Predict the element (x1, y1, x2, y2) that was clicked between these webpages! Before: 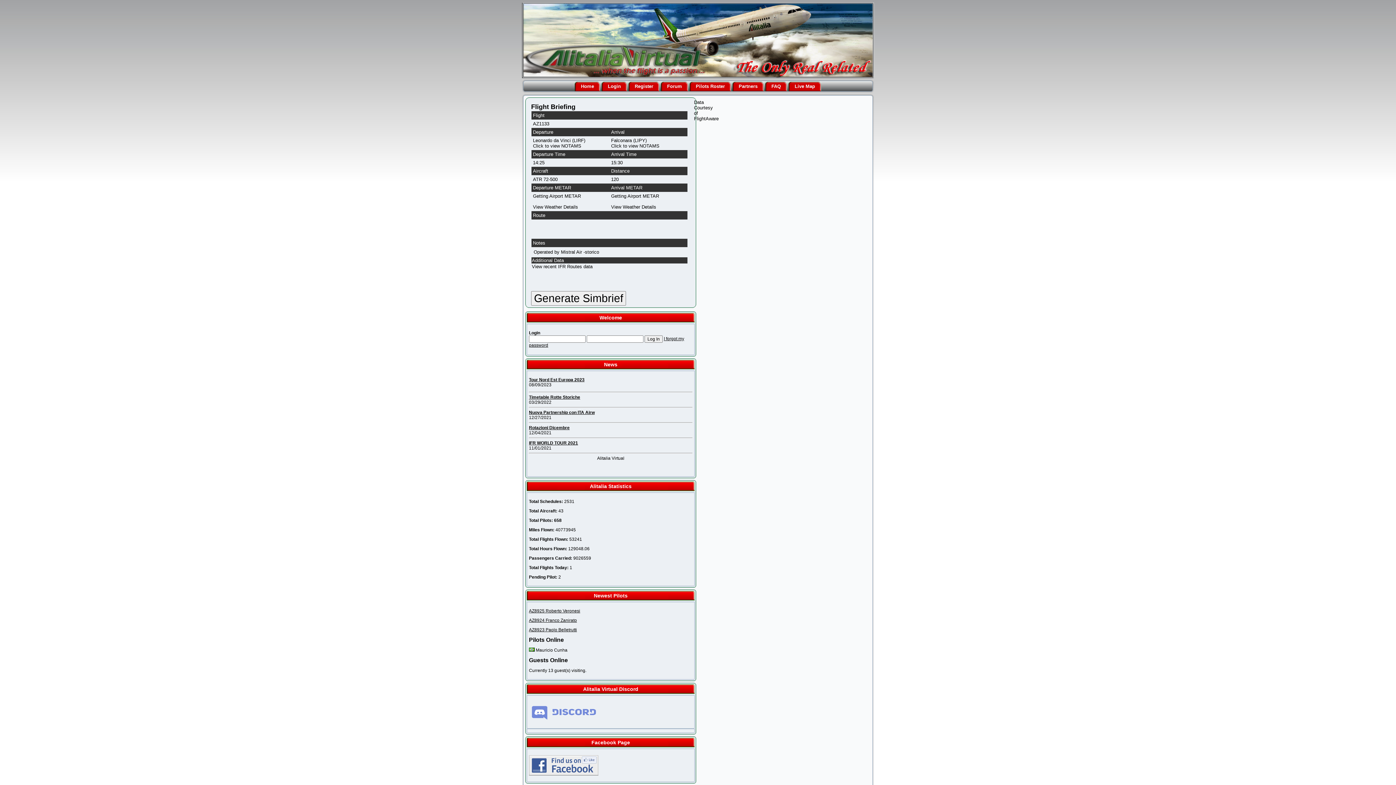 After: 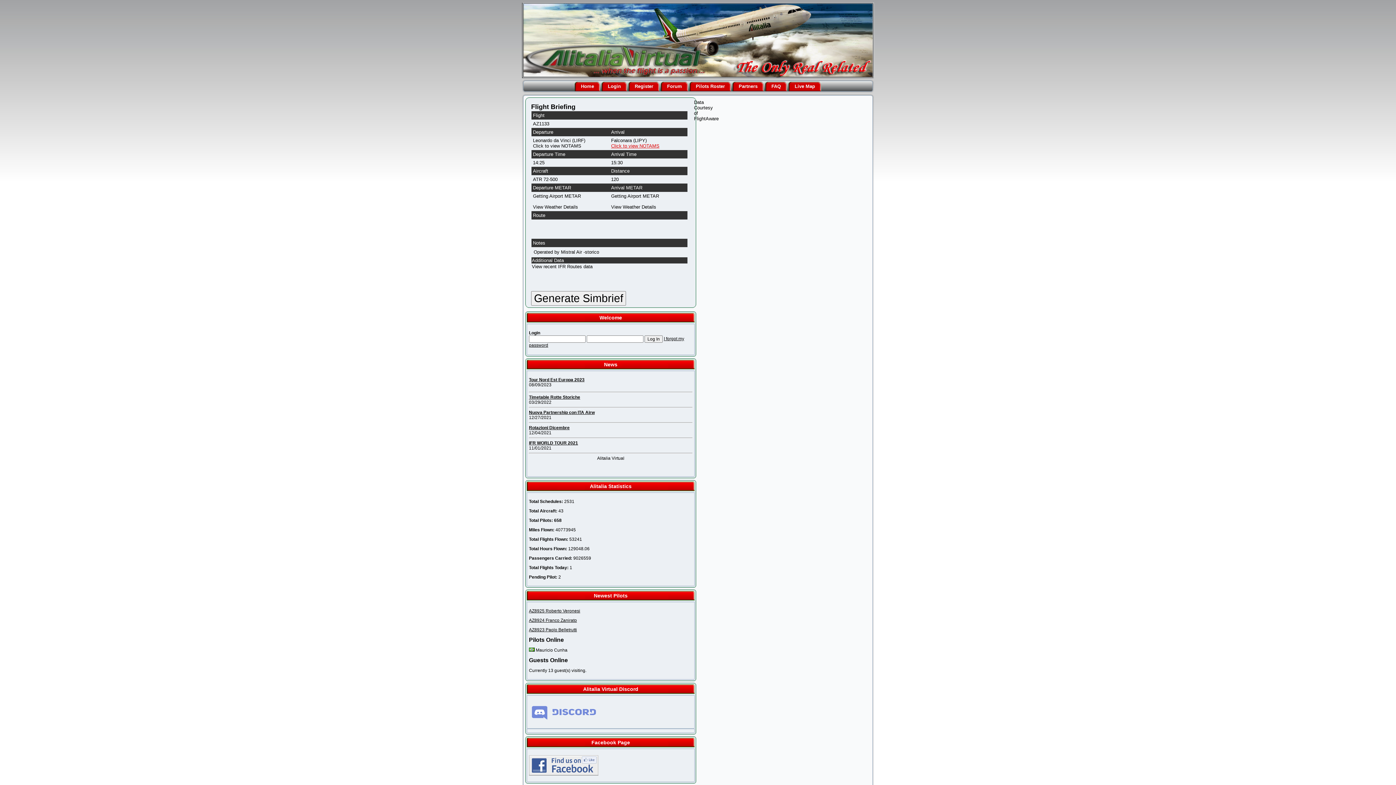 Action: label: Click to view NOTAMS bbox: (611, 143, 659, 148)